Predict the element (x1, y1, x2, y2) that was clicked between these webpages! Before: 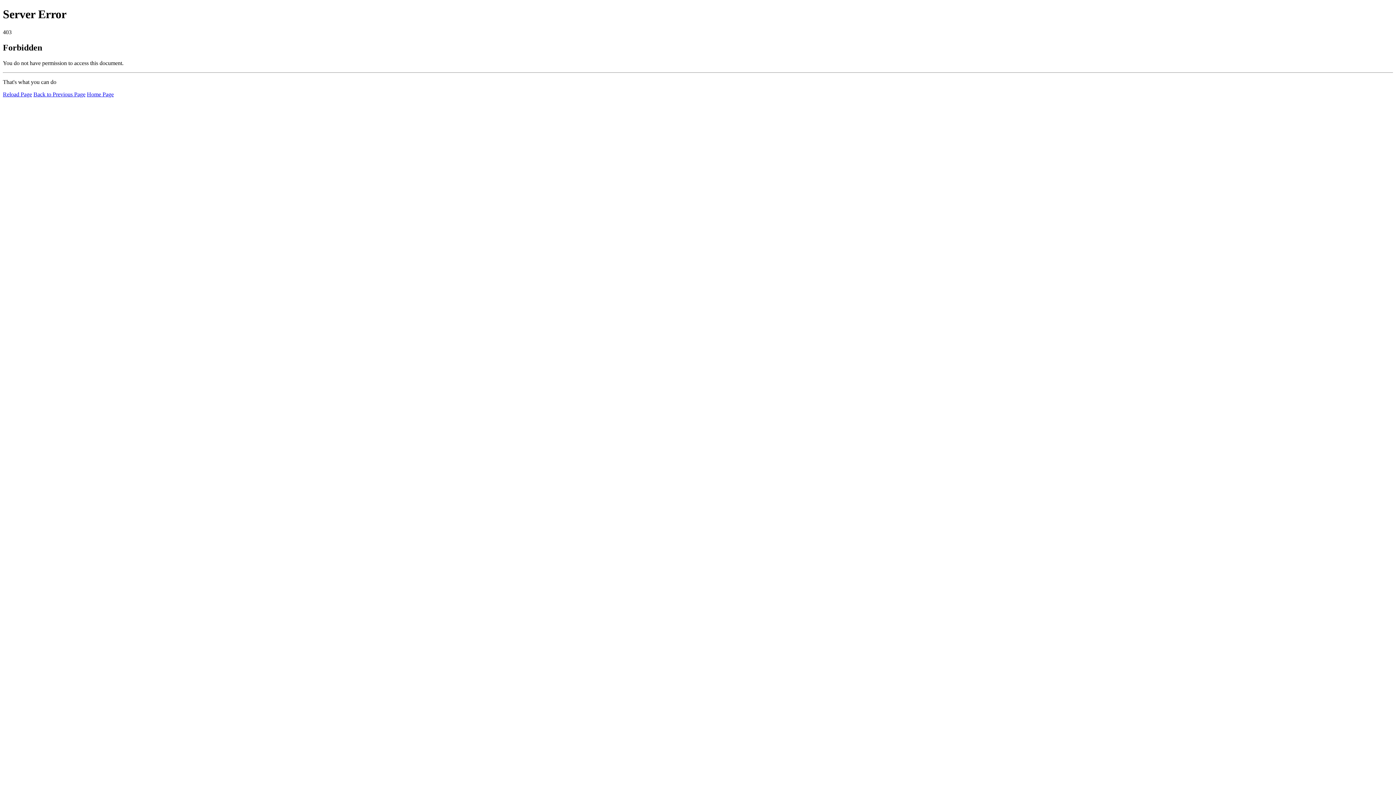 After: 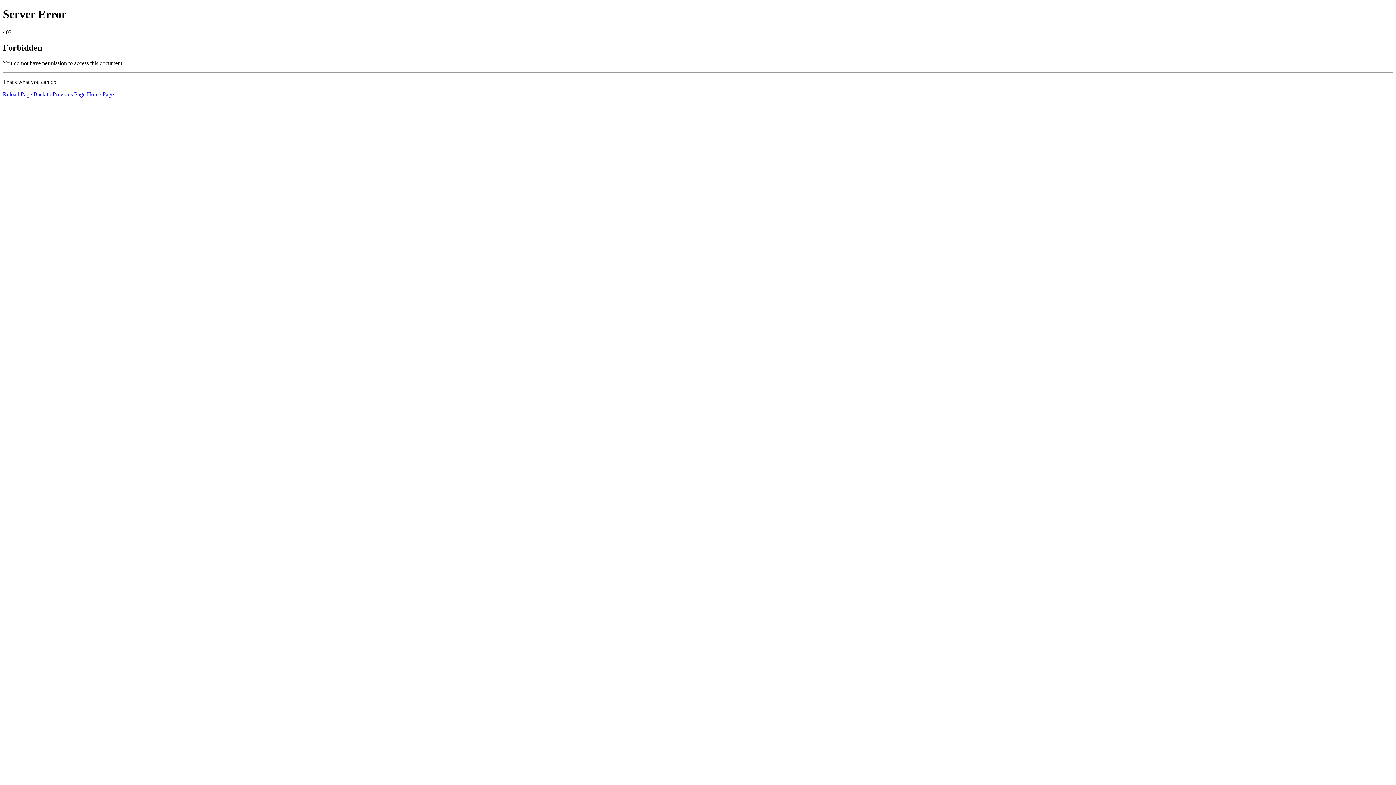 Action: bbox: (86, 91, 113, 97) label: Home Page